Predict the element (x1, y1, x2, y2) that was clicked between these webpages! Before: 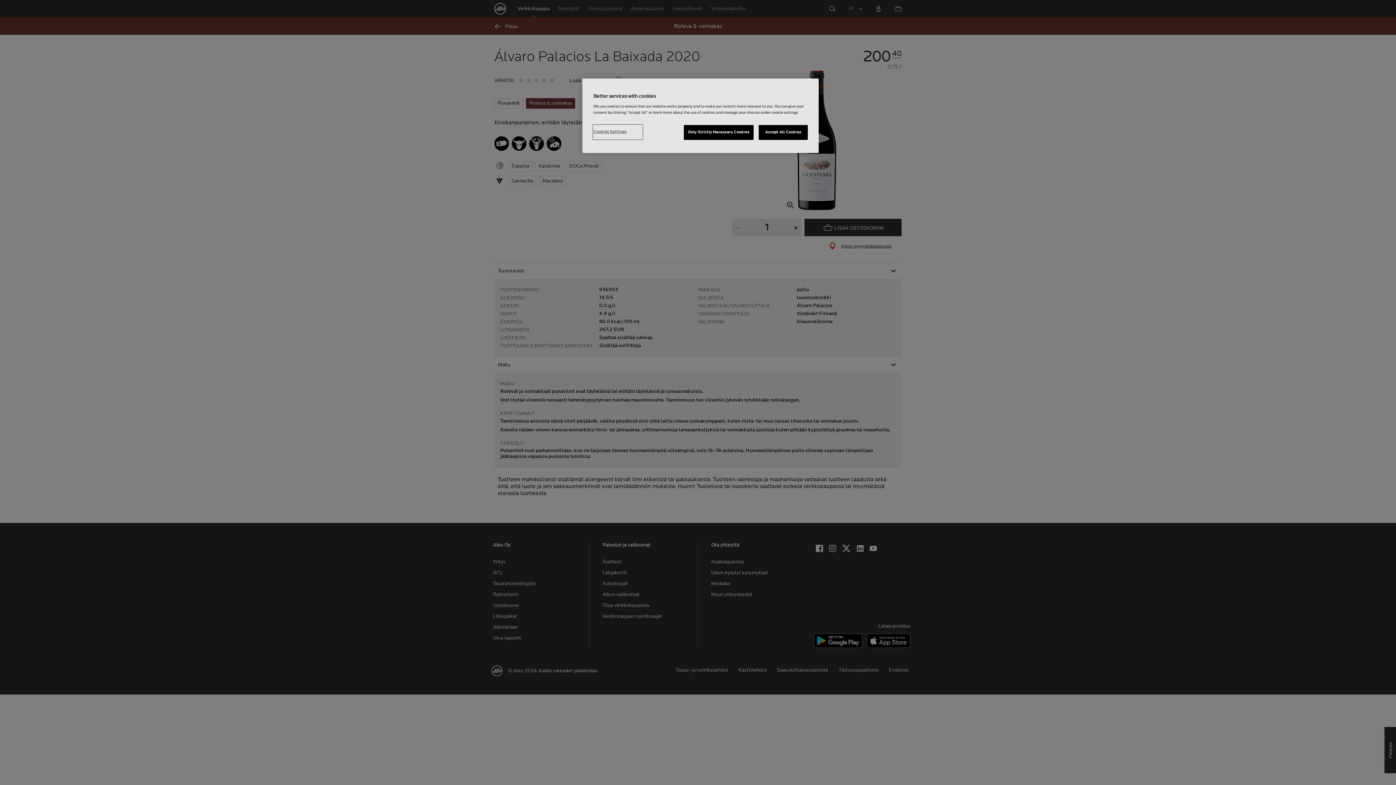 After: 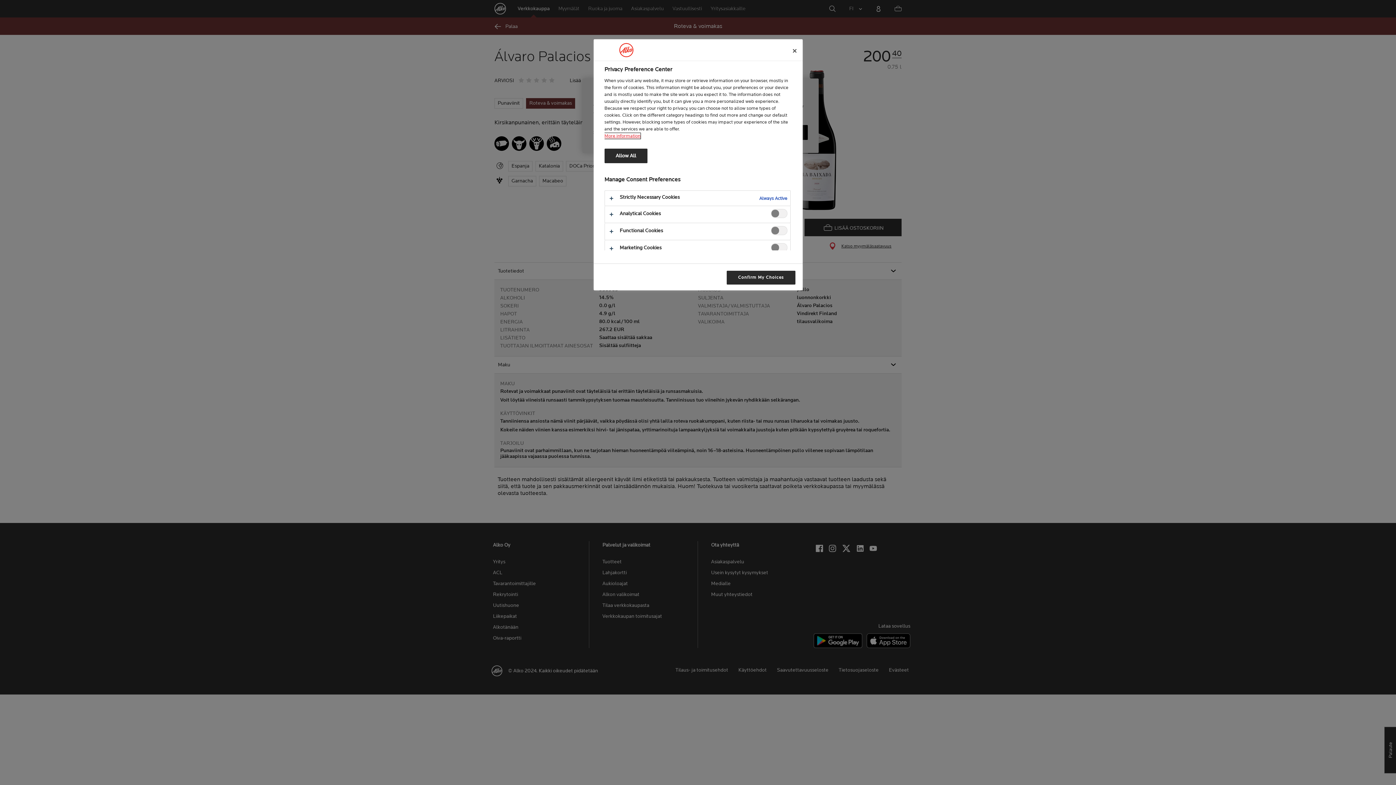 Action: label: Cookies Settings bbox: (593, 125, 642, 139)